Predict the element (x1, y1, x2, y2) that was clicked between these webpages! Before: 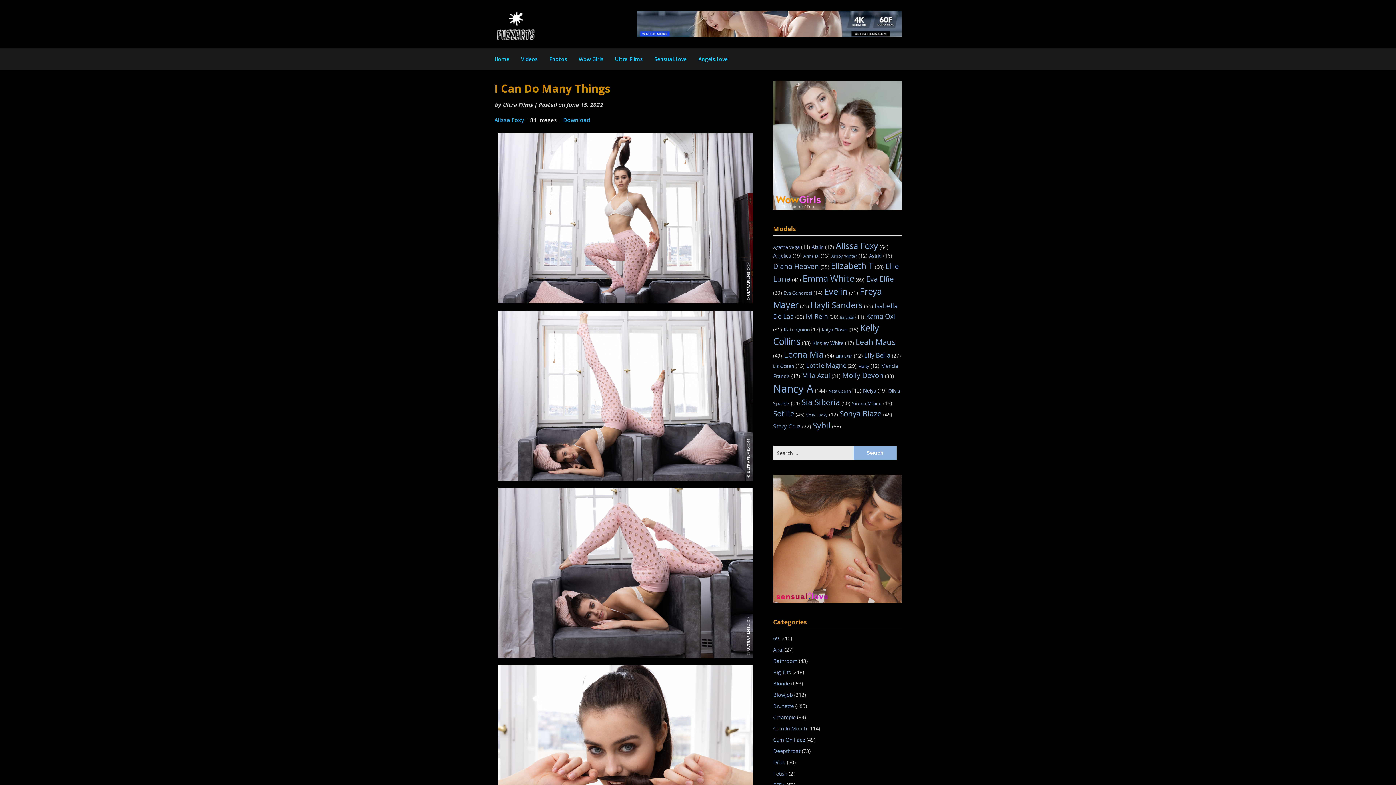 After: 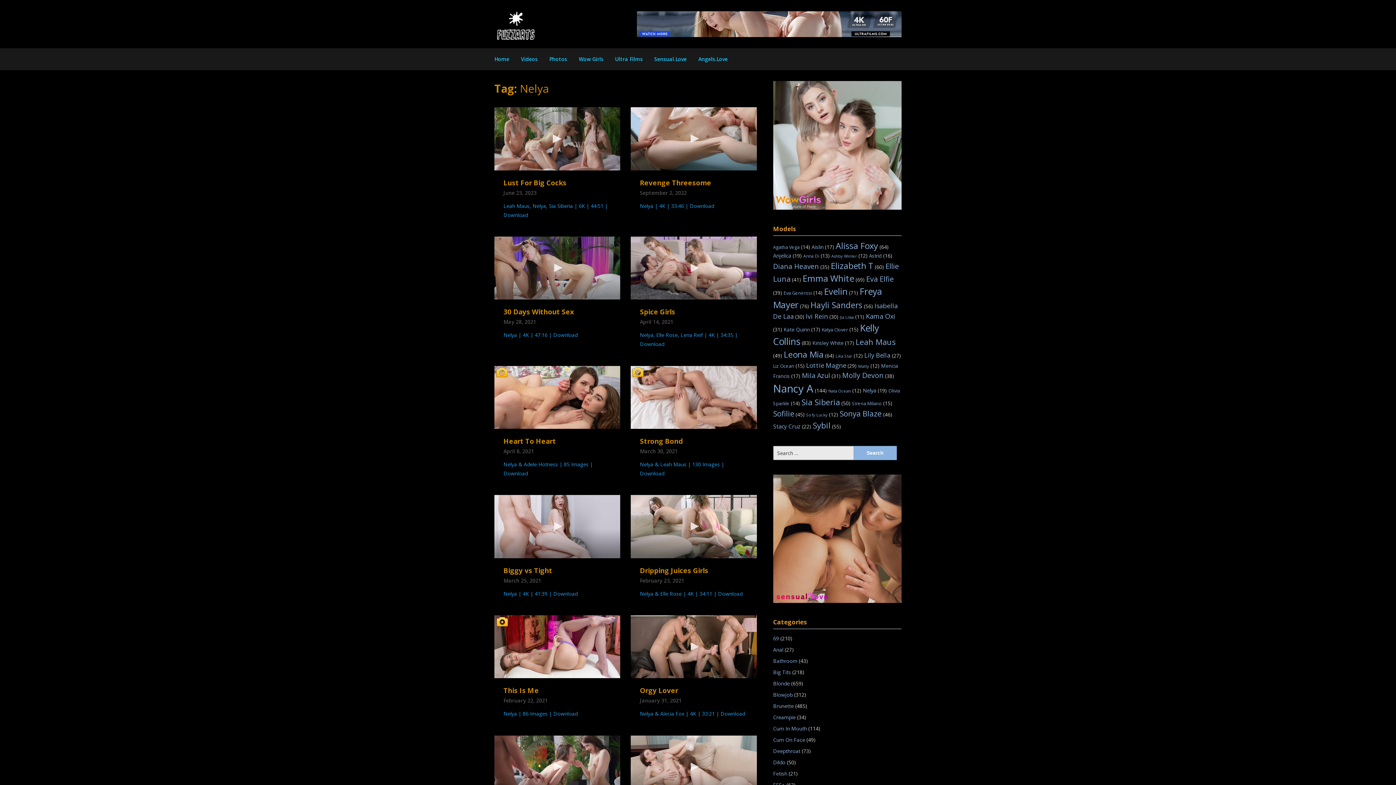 Action: bbox: (863, 387, 887, 394) label: Nelya (19 items)